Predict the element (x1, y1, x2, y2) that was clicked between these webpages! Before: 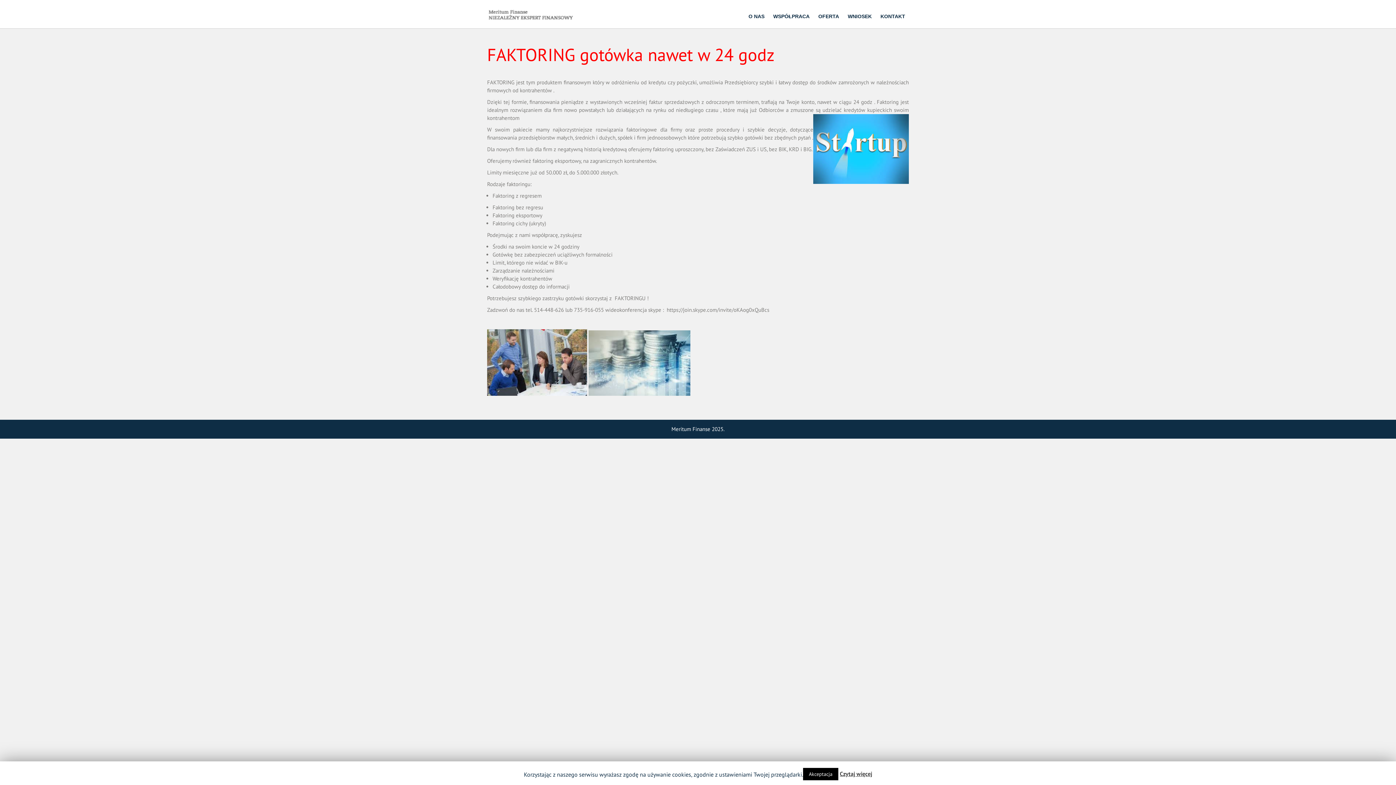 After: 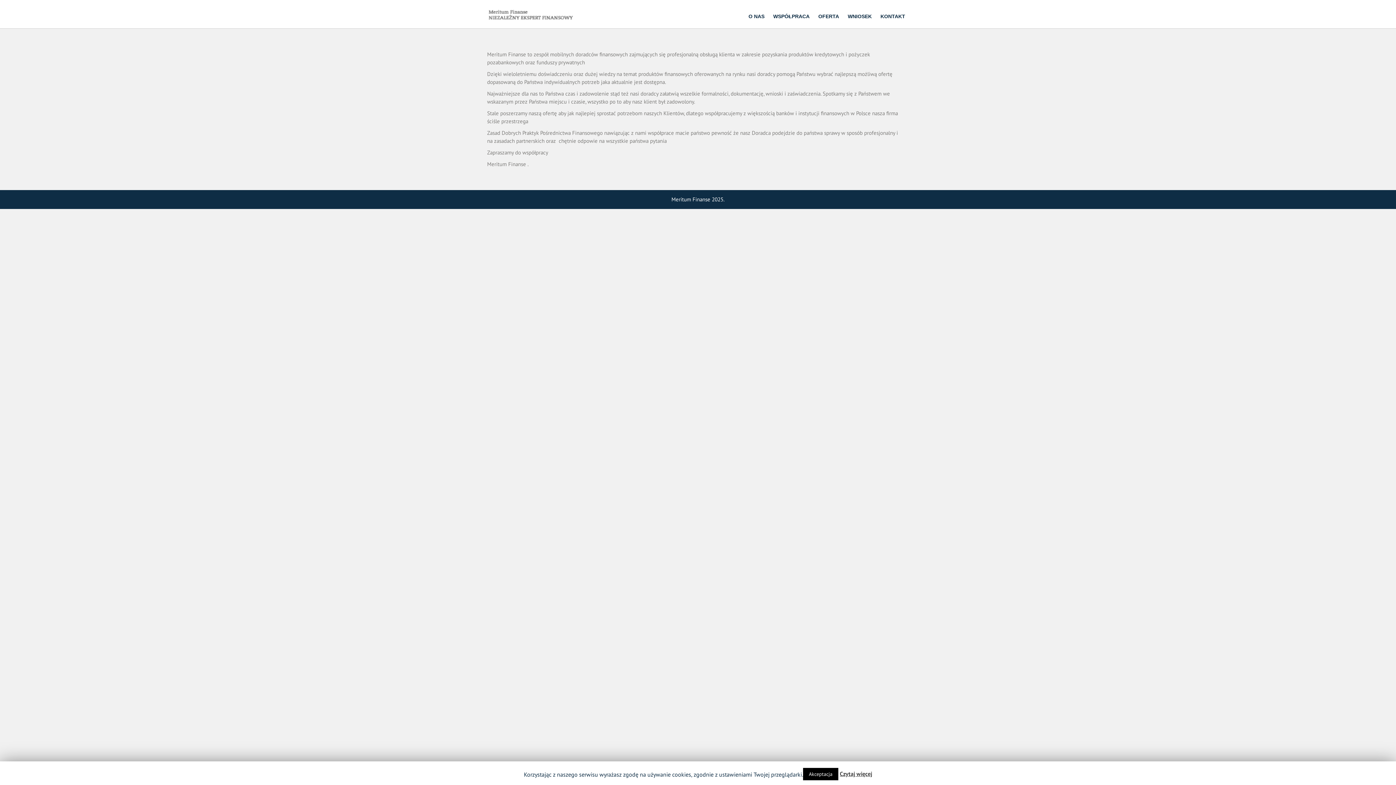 Action: bbox: (745, 10, 768, 22) label: O NAS